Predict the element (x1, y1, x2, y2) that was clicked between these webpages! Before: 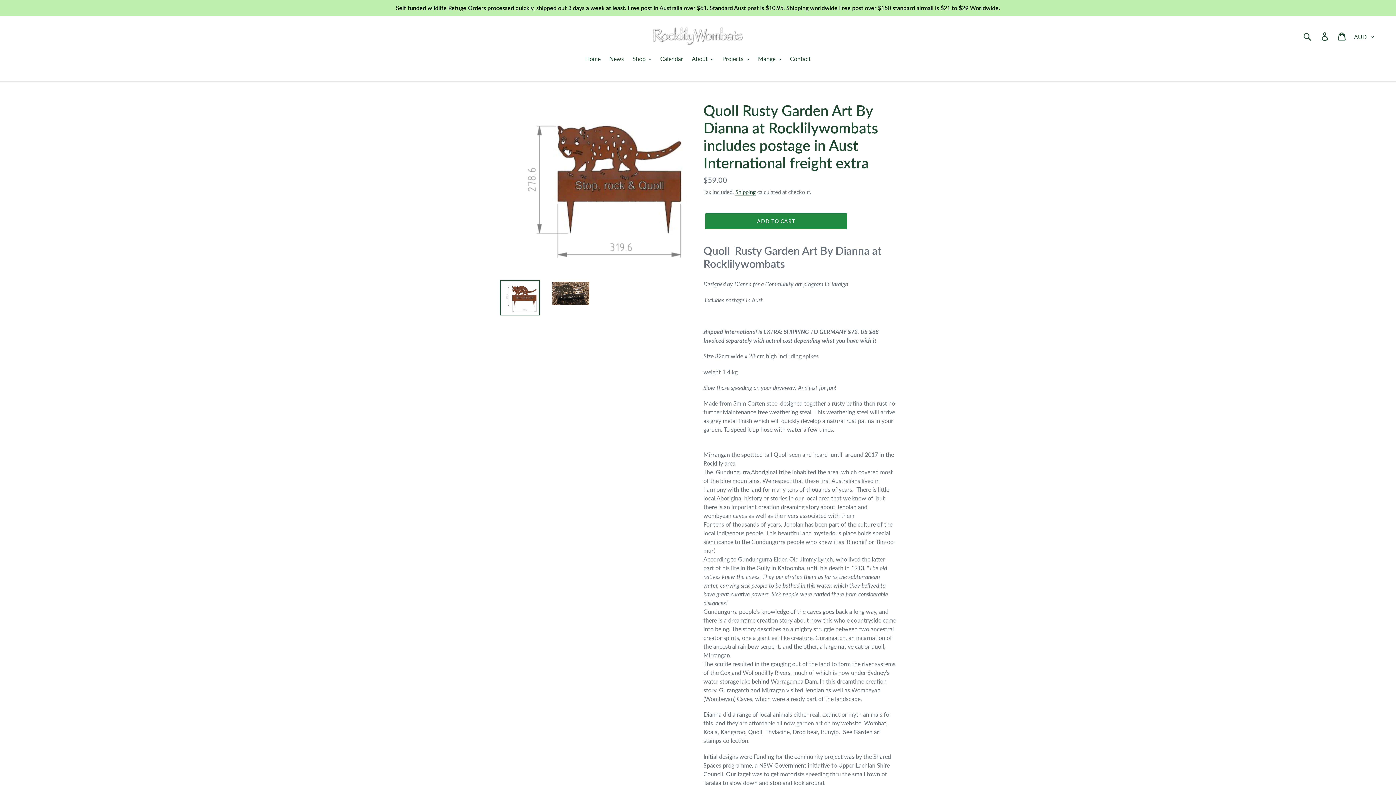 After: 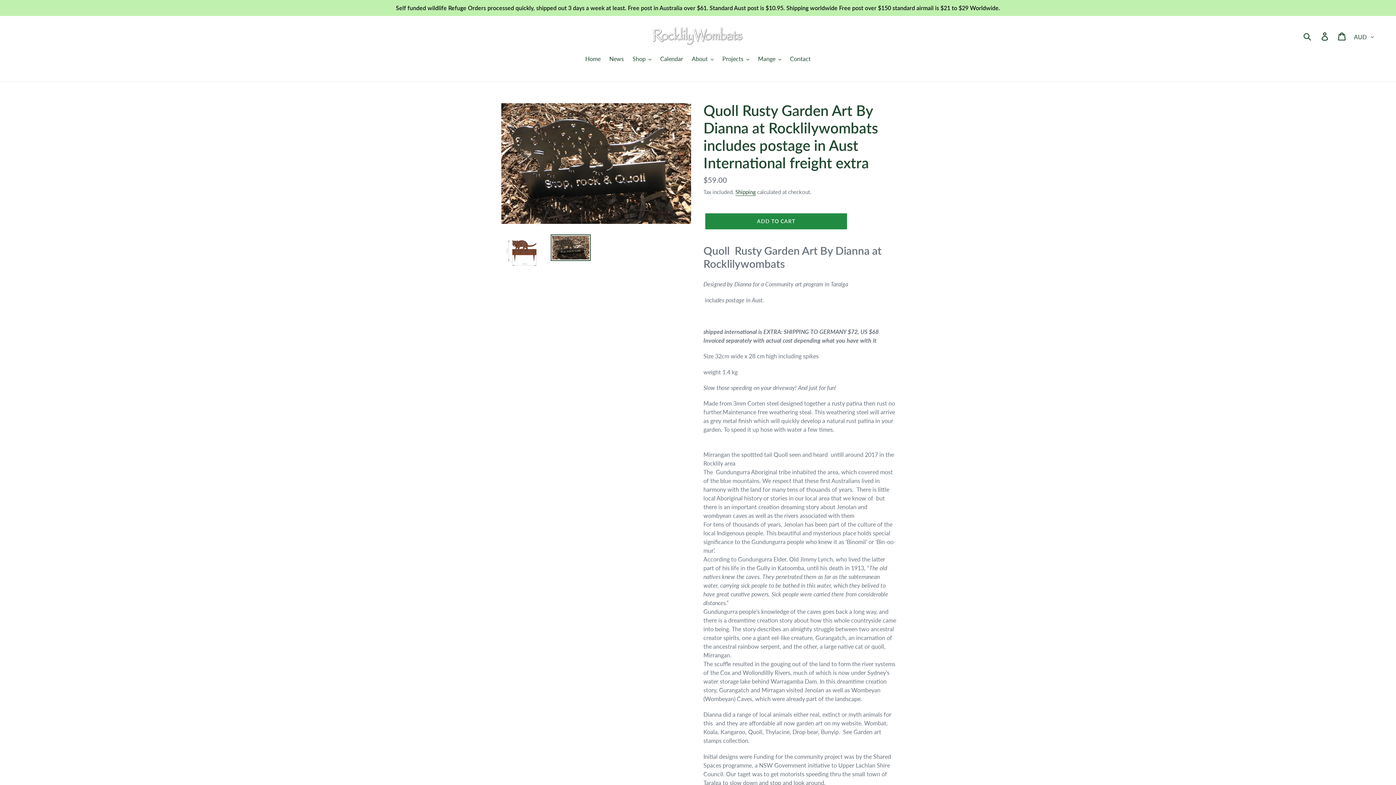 Action: bbox: (550, 280, 590, 307)